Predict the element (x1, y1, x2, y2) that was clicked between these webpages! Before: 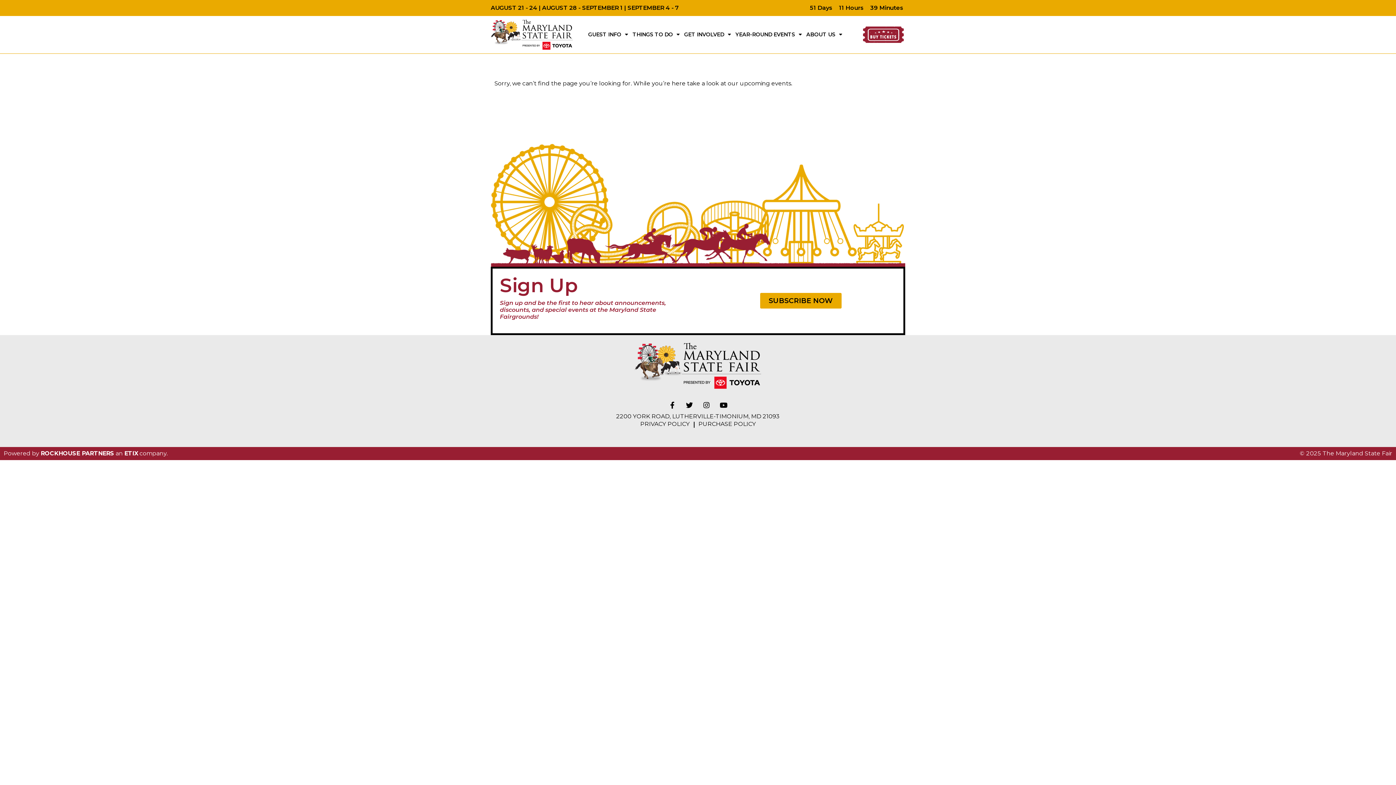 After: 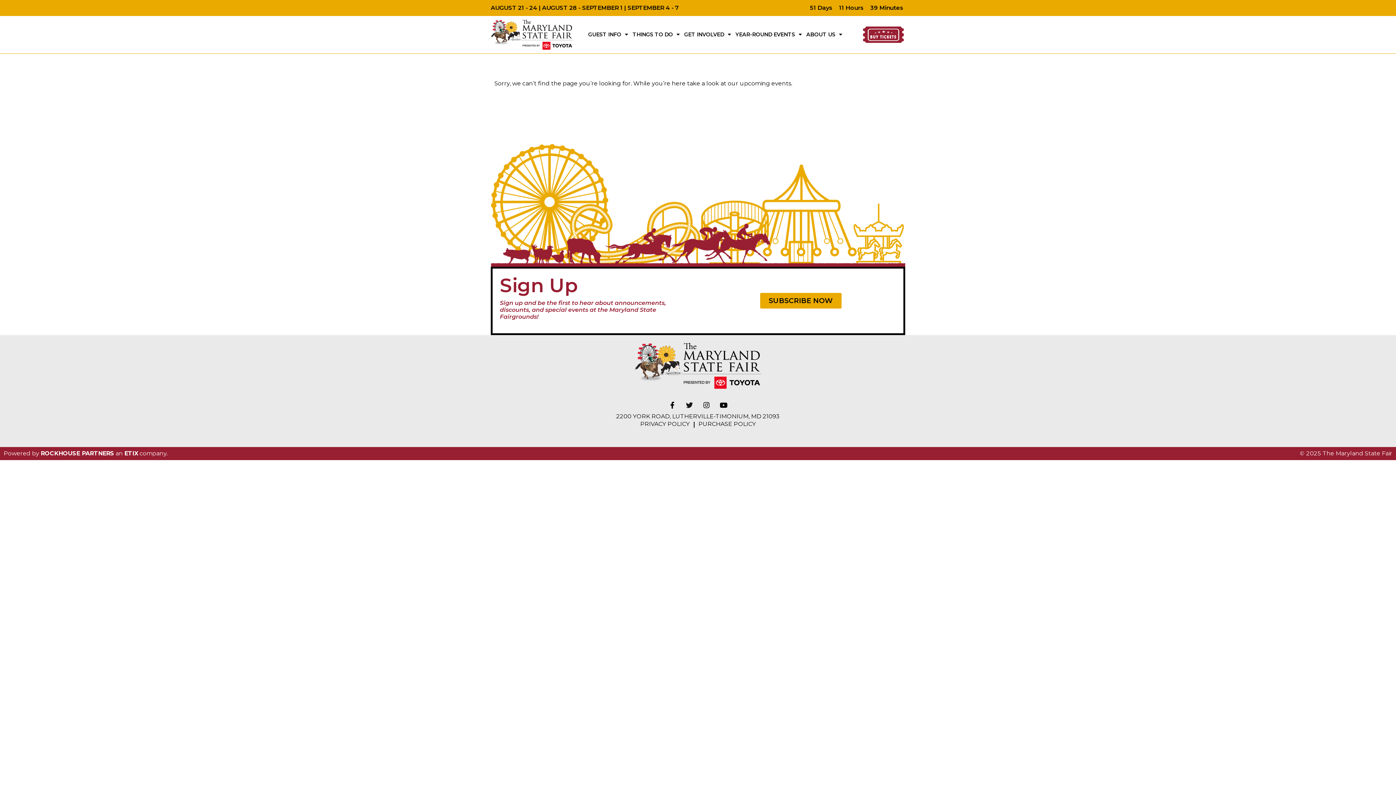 Action: bbox: (682, 398, 696, 412) label: Twitter